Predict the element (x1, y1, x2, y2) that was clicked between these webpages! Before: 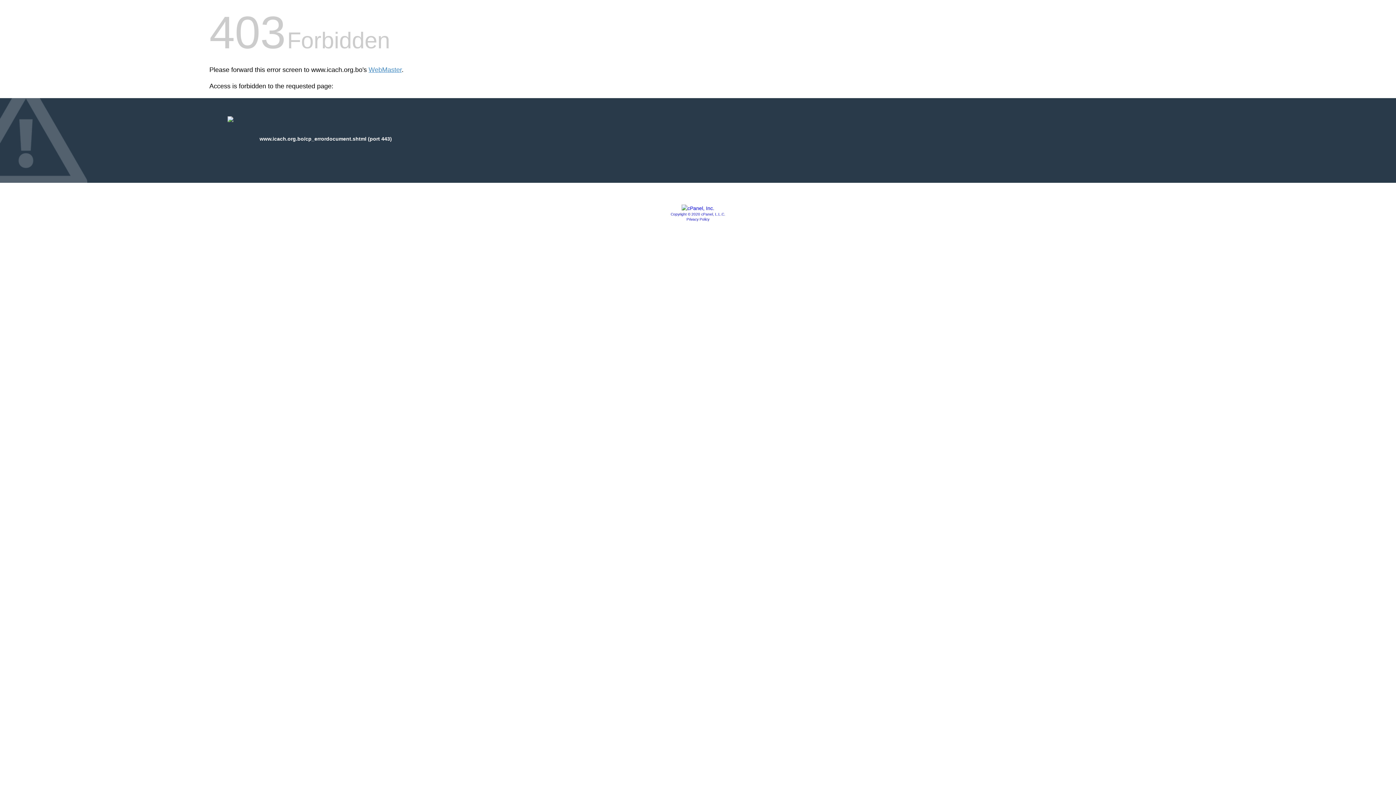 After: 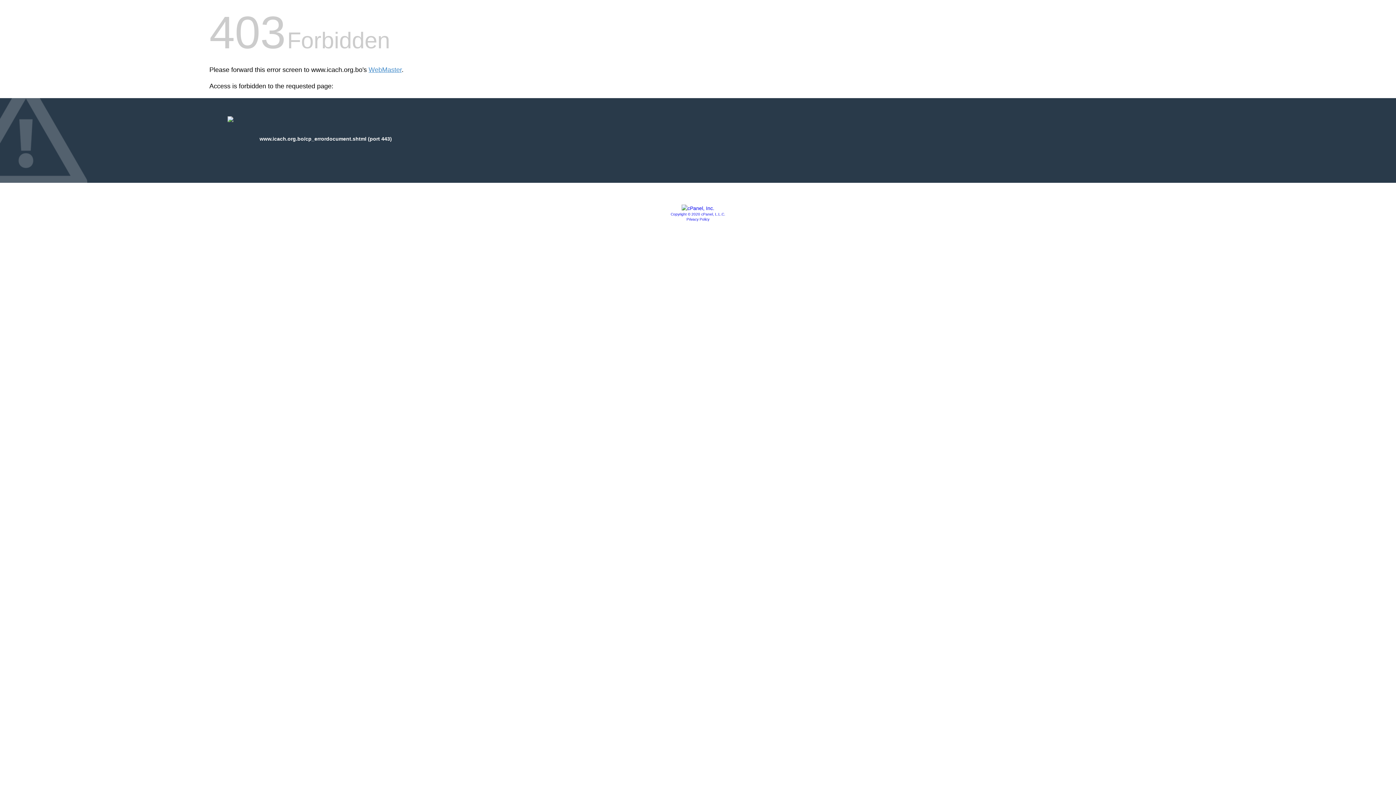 Action: bbox: (681, 205, 714, 211)